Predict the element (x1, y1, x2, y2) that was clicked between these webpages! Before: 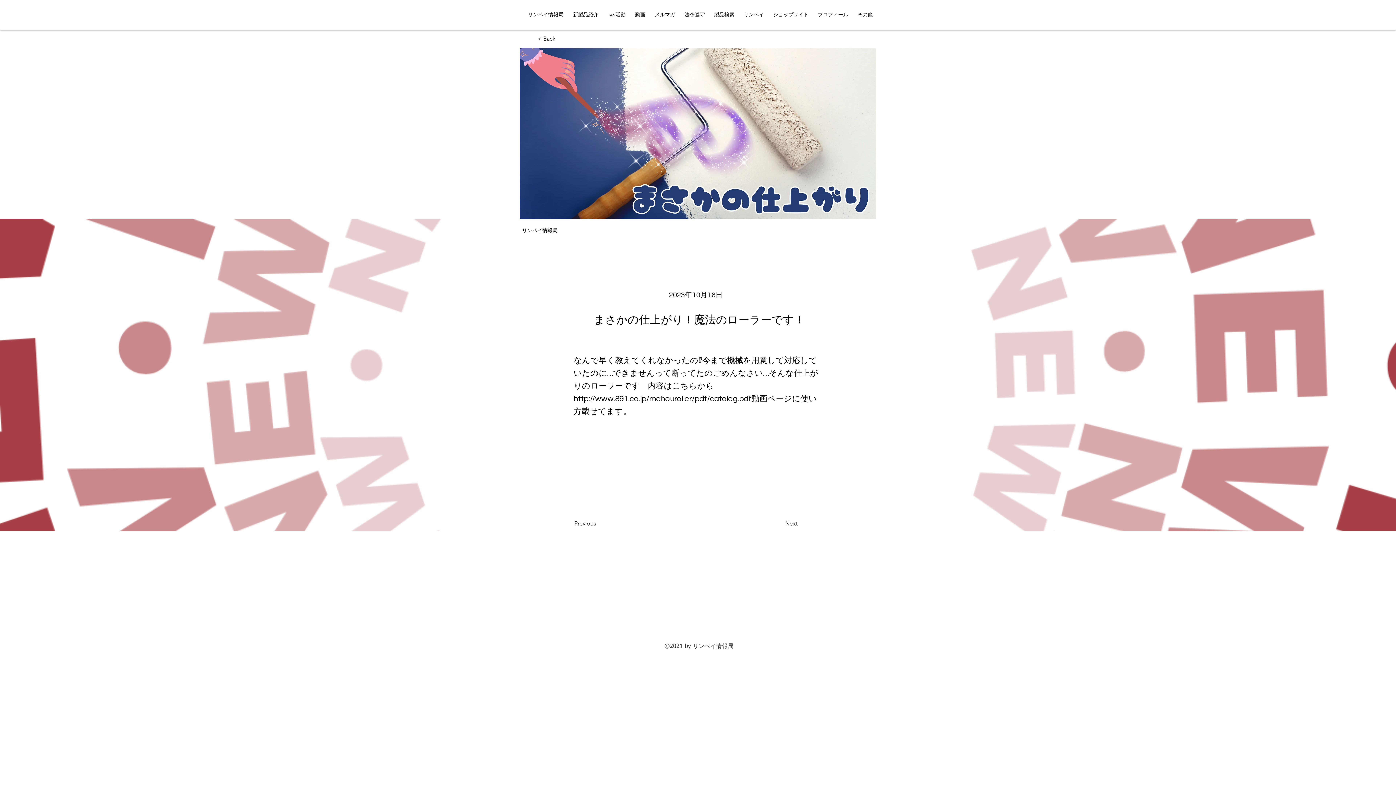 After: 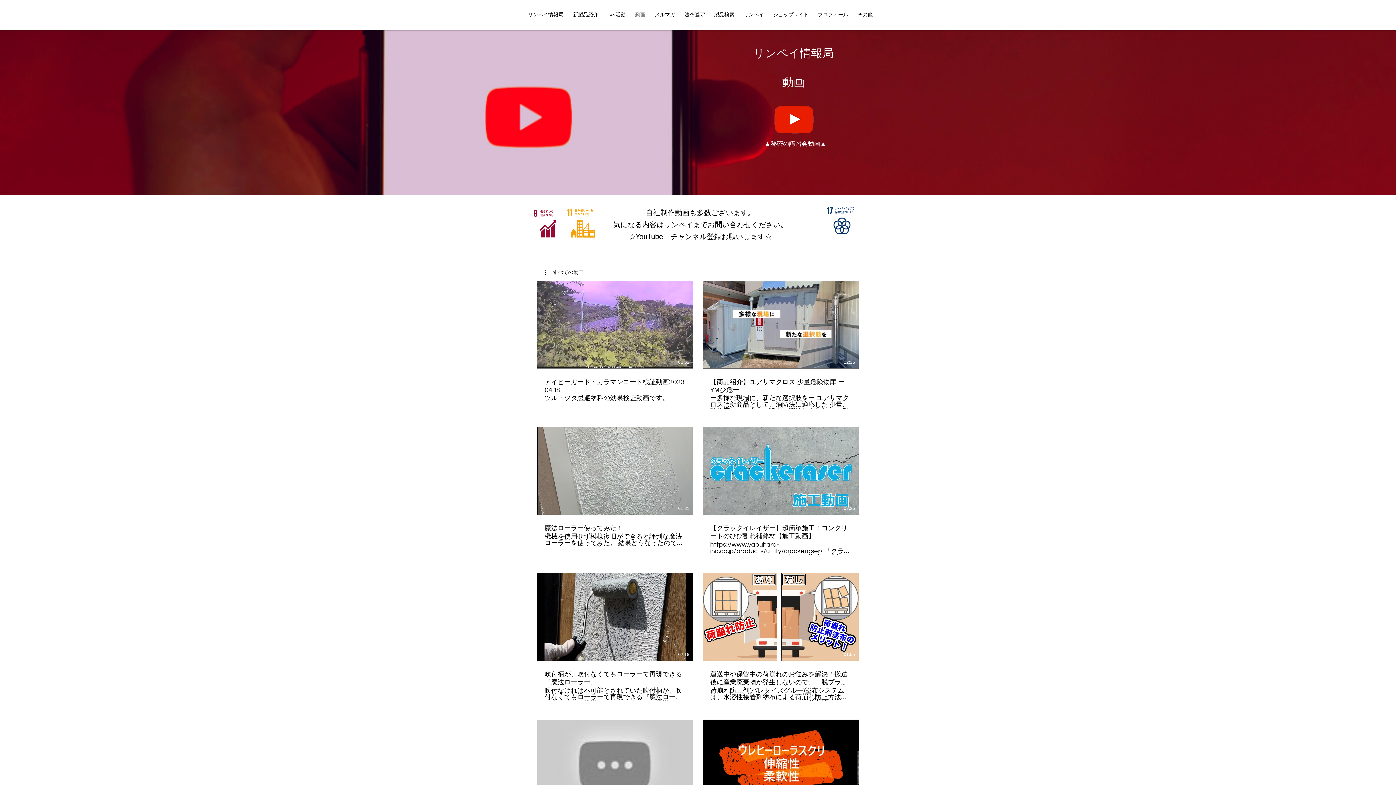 Action: label: 動画 bbox: (630, 4, 650, 25)